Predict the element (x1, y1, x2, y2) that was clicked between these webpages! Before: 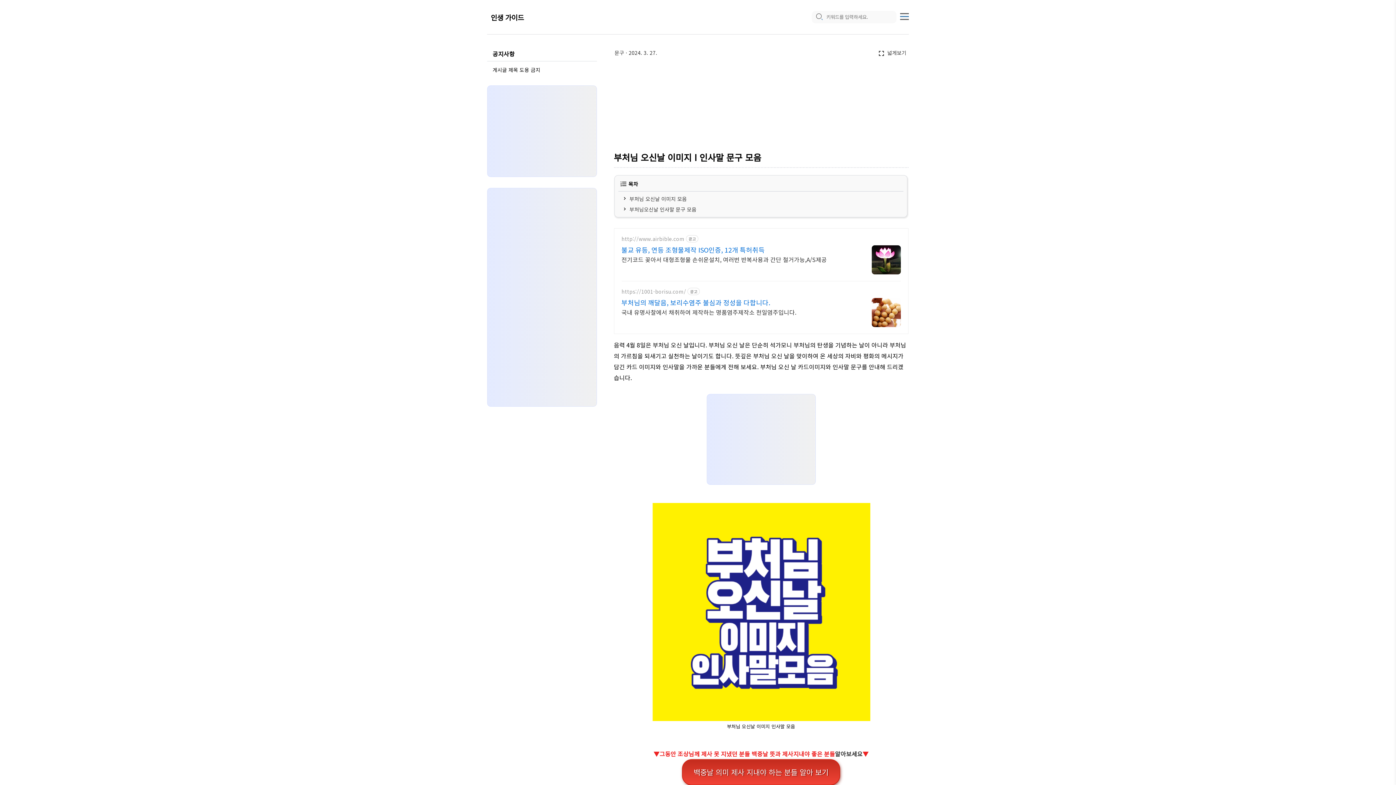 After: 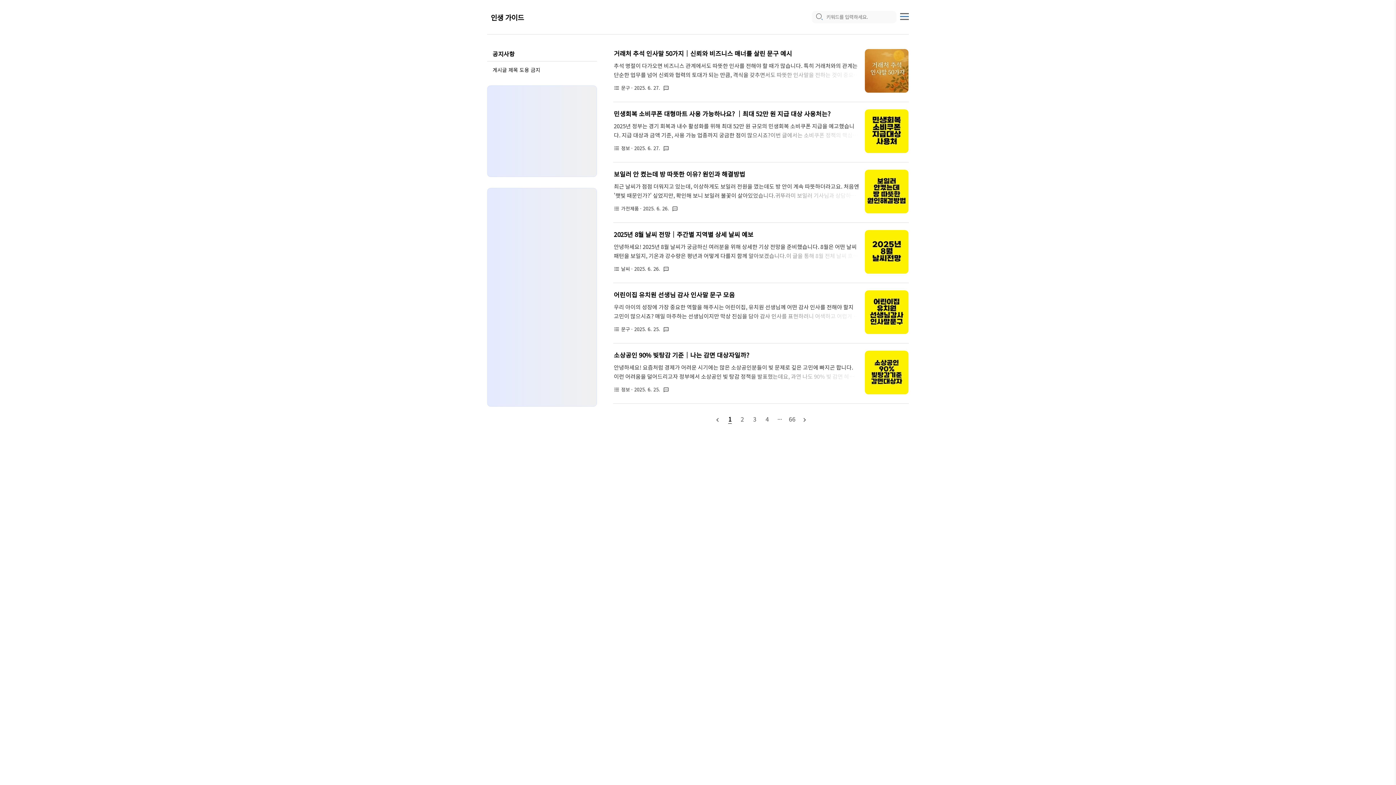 Action: label: 인생 가이드 bbox: (490, 12, 524, 22)